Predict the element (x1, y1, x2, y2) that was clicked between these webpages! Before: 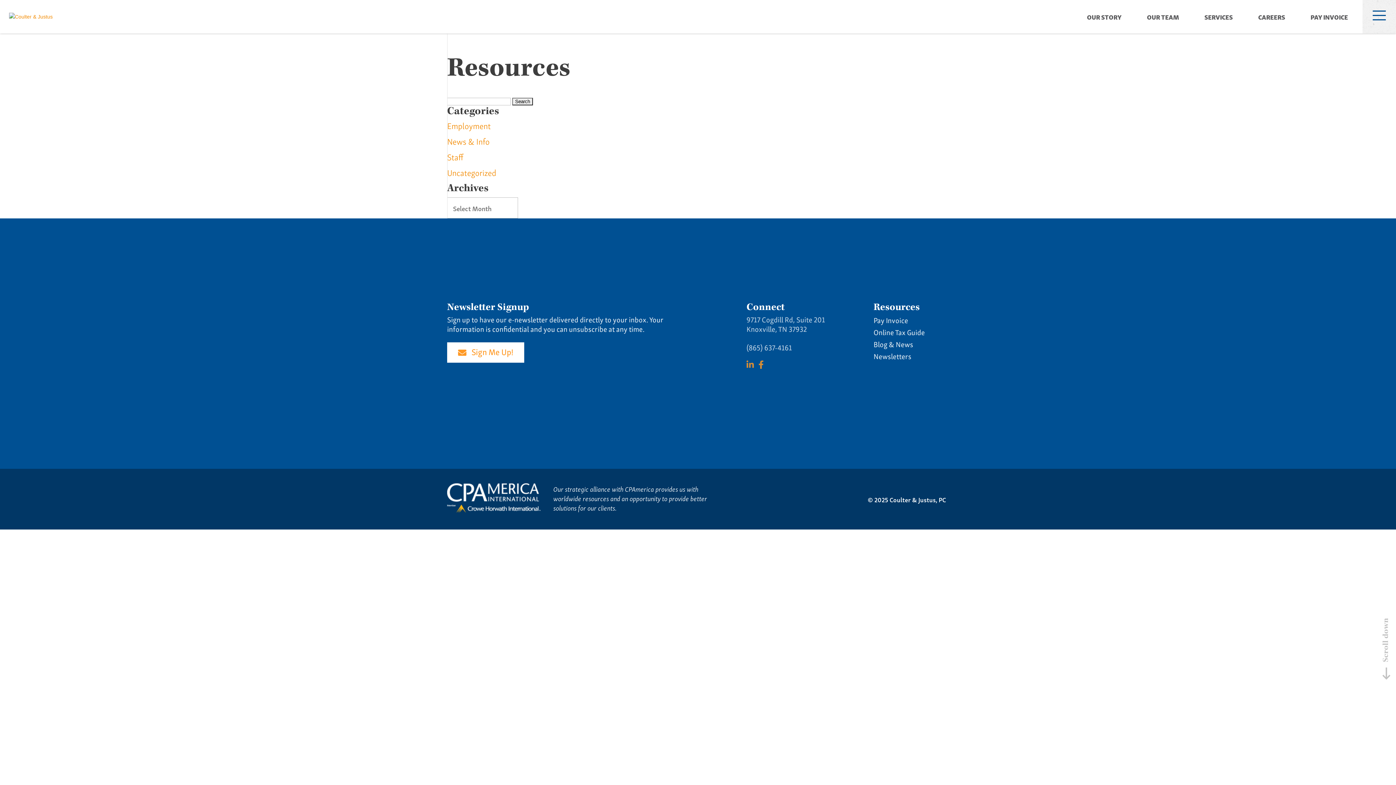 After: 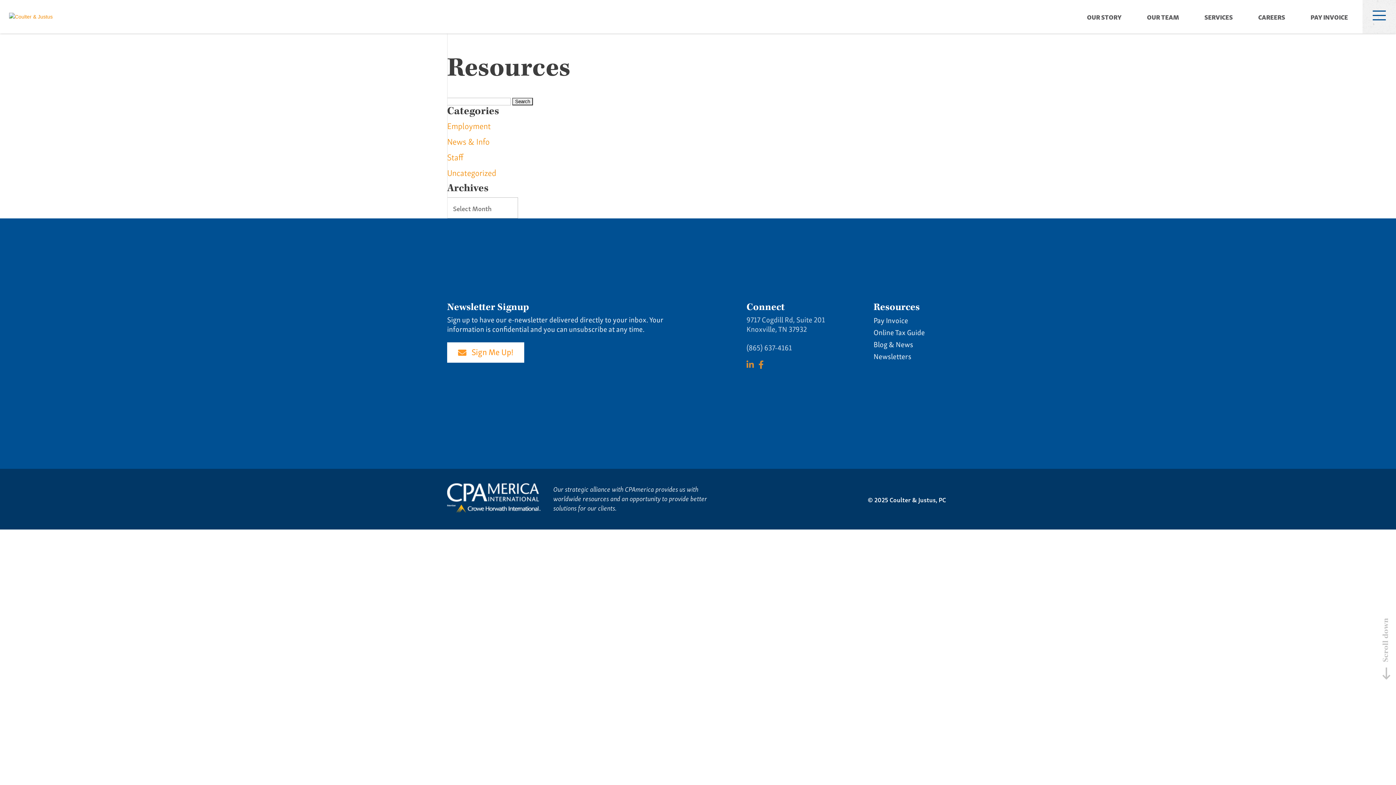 Action: bbox: (447, 483, 540, 515)